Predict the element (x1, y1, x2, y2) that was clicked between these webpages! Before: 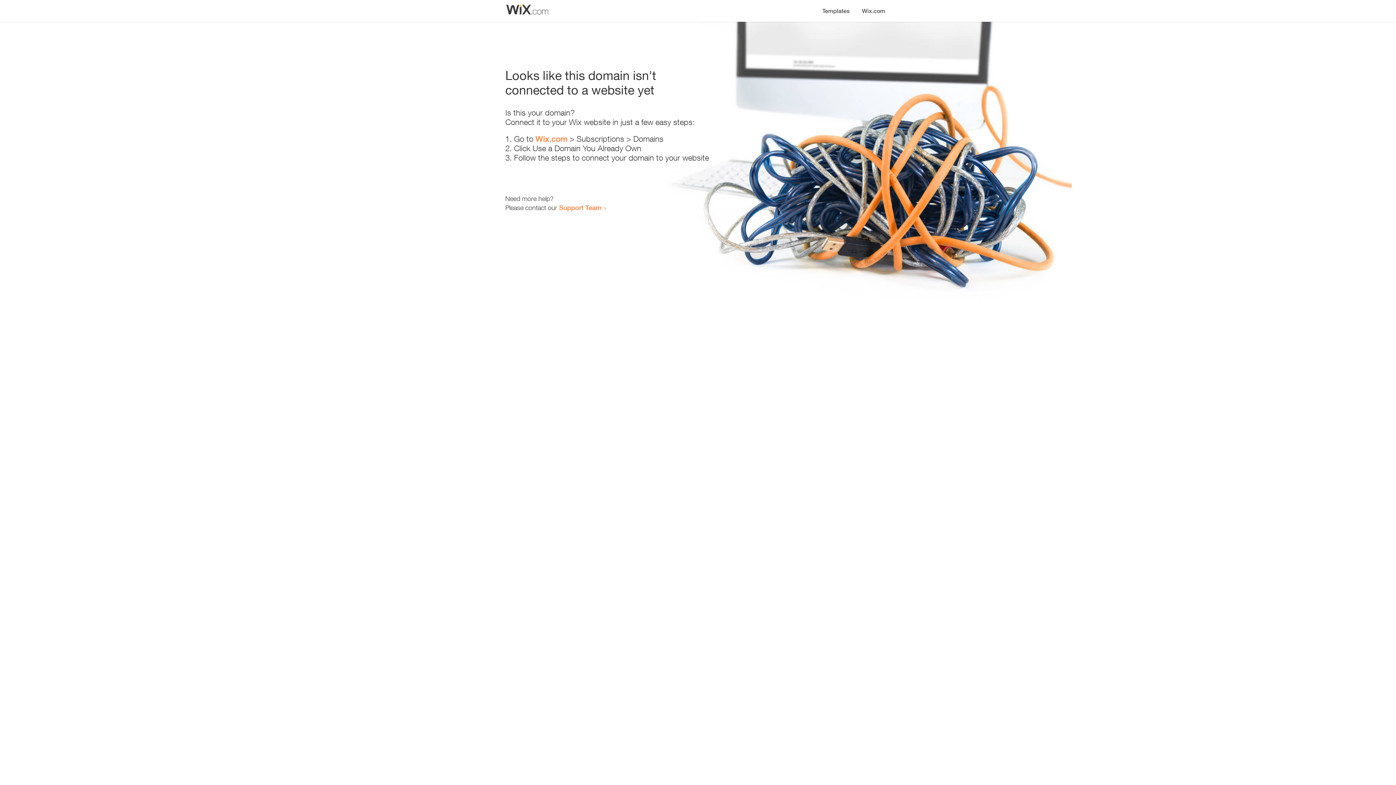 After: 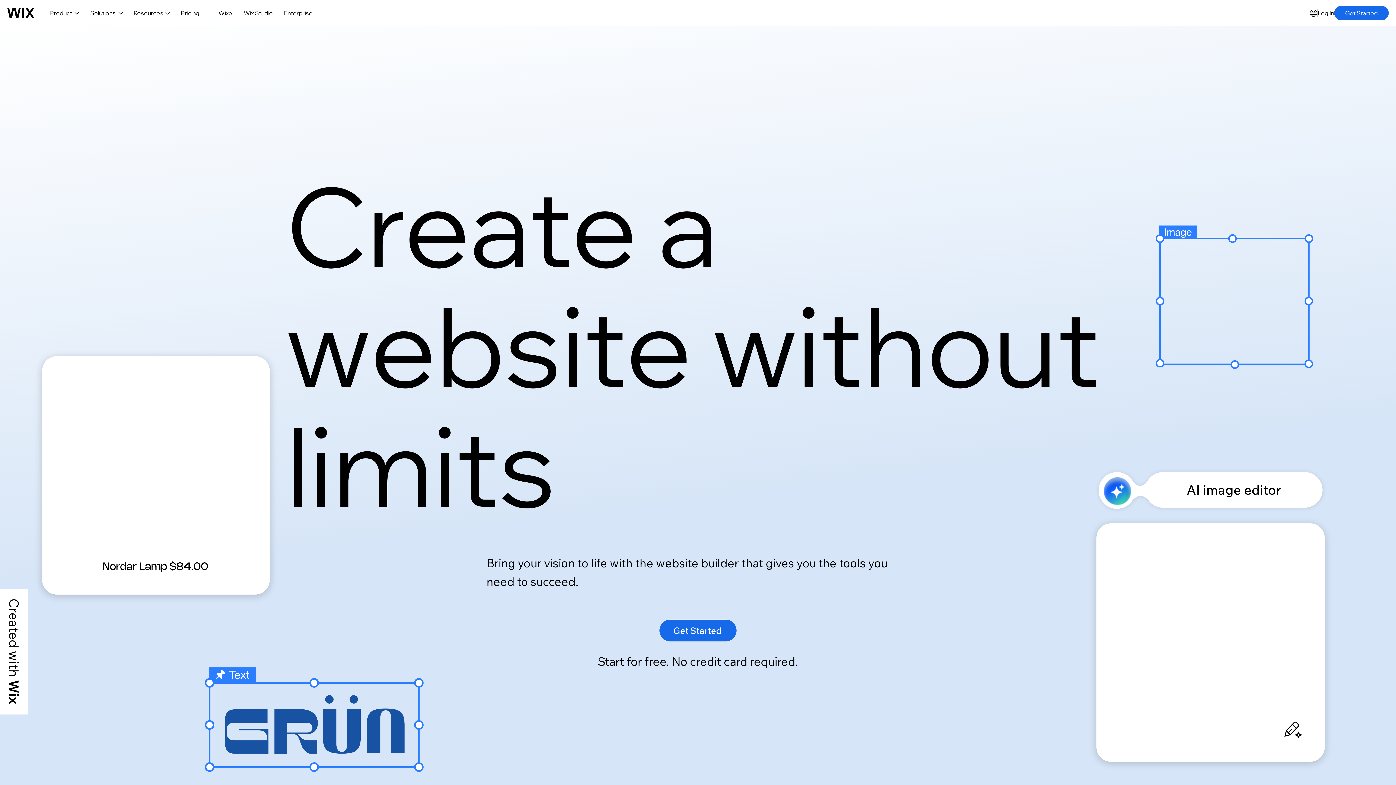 Action: label: Wix.com bbox: (535, 134, 567, 143)